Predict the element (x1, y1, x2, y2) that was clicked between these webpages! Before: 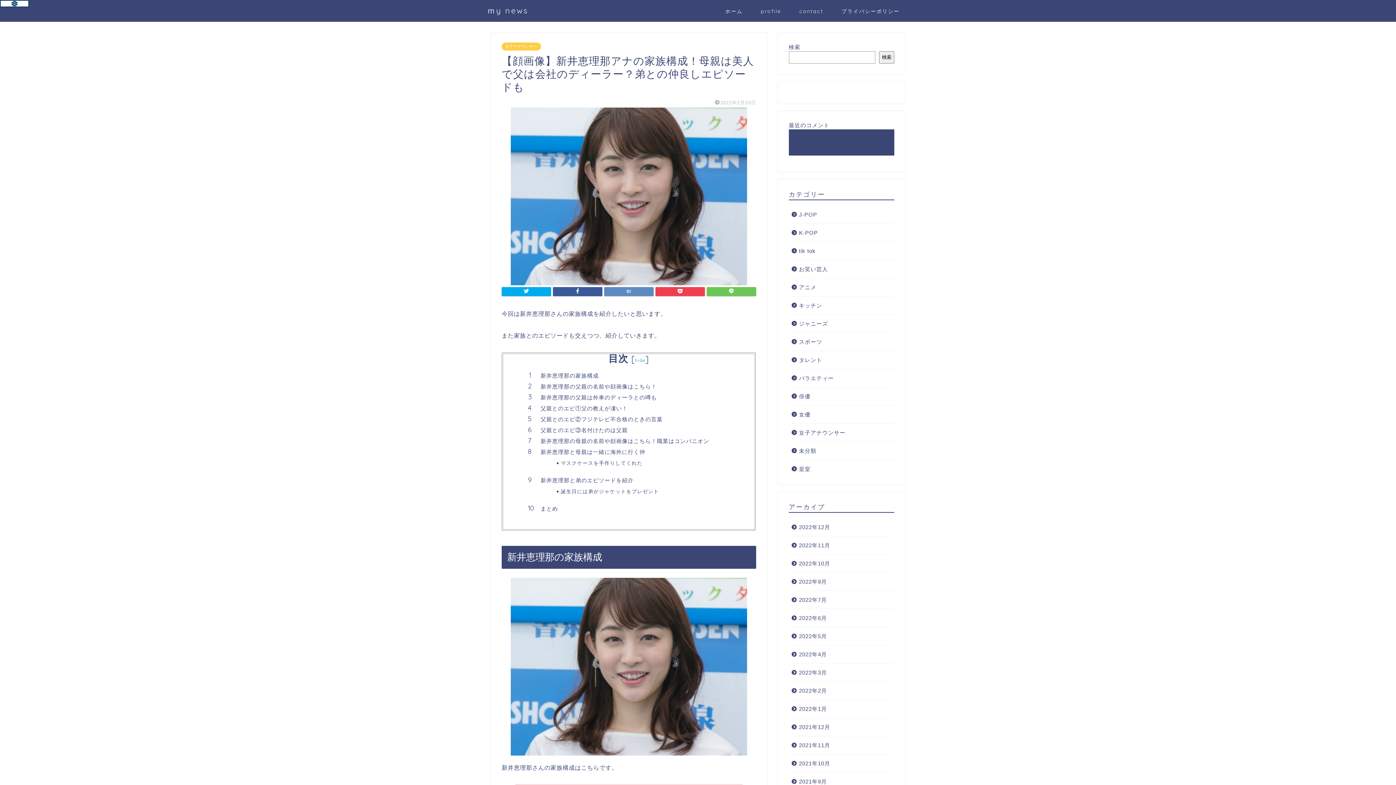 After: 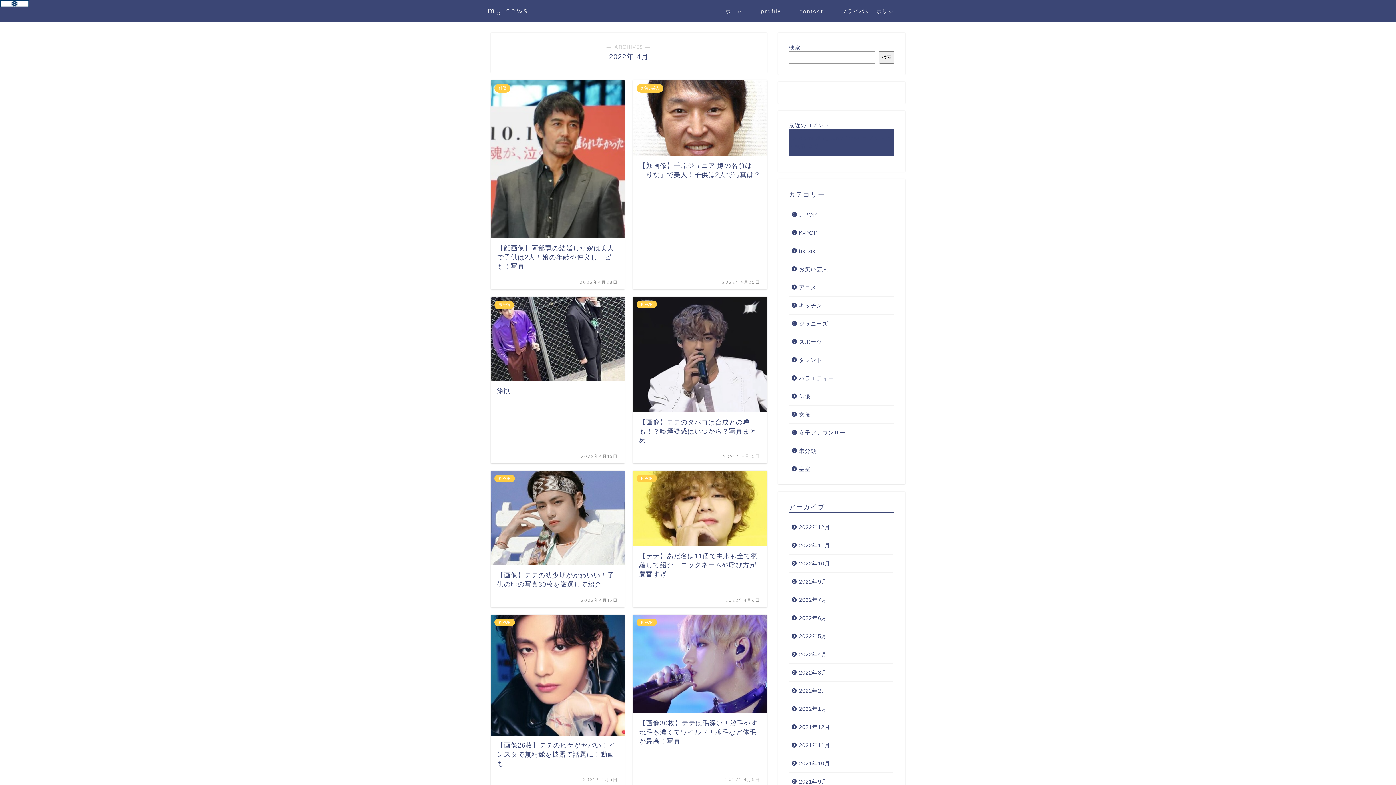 Action: bbox: (789, 645, 893, 664) label: 2022年4月